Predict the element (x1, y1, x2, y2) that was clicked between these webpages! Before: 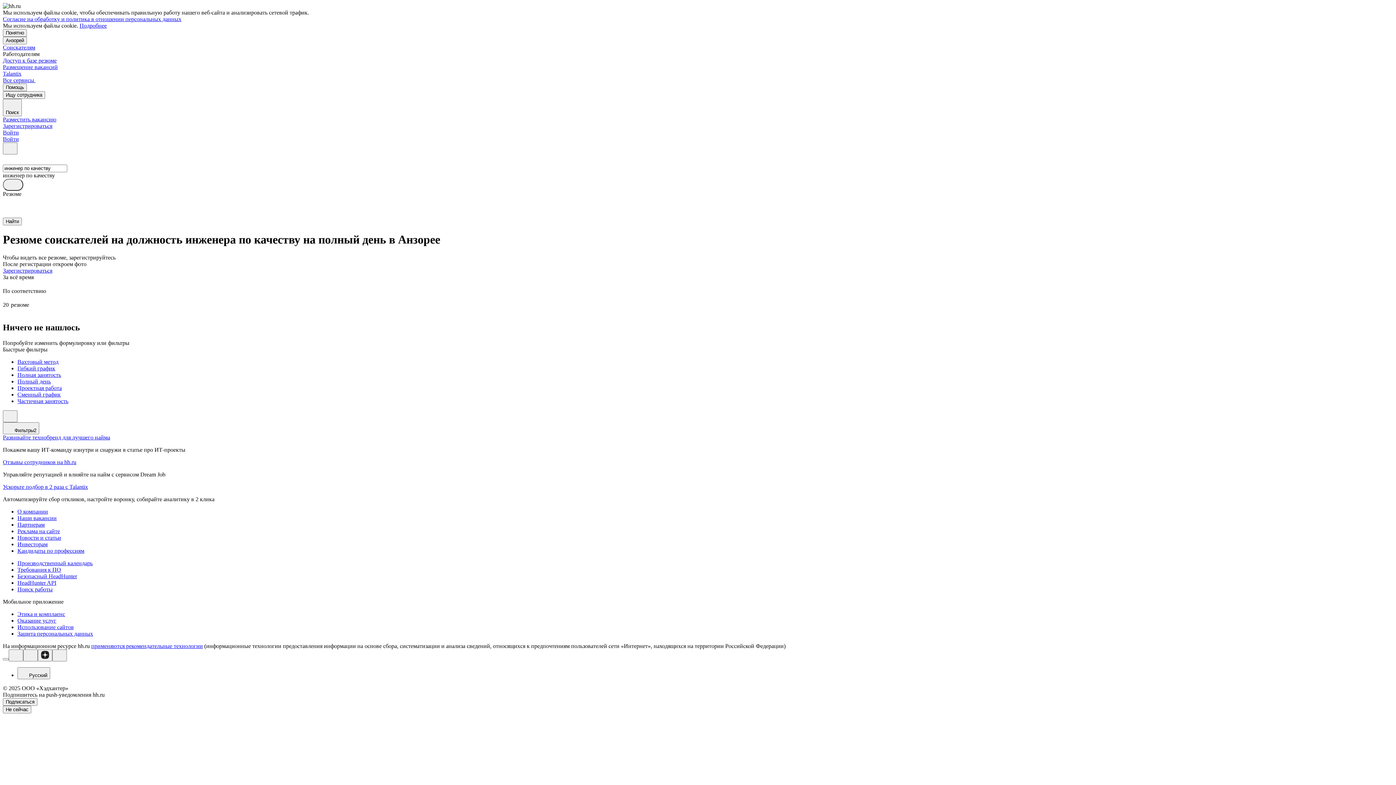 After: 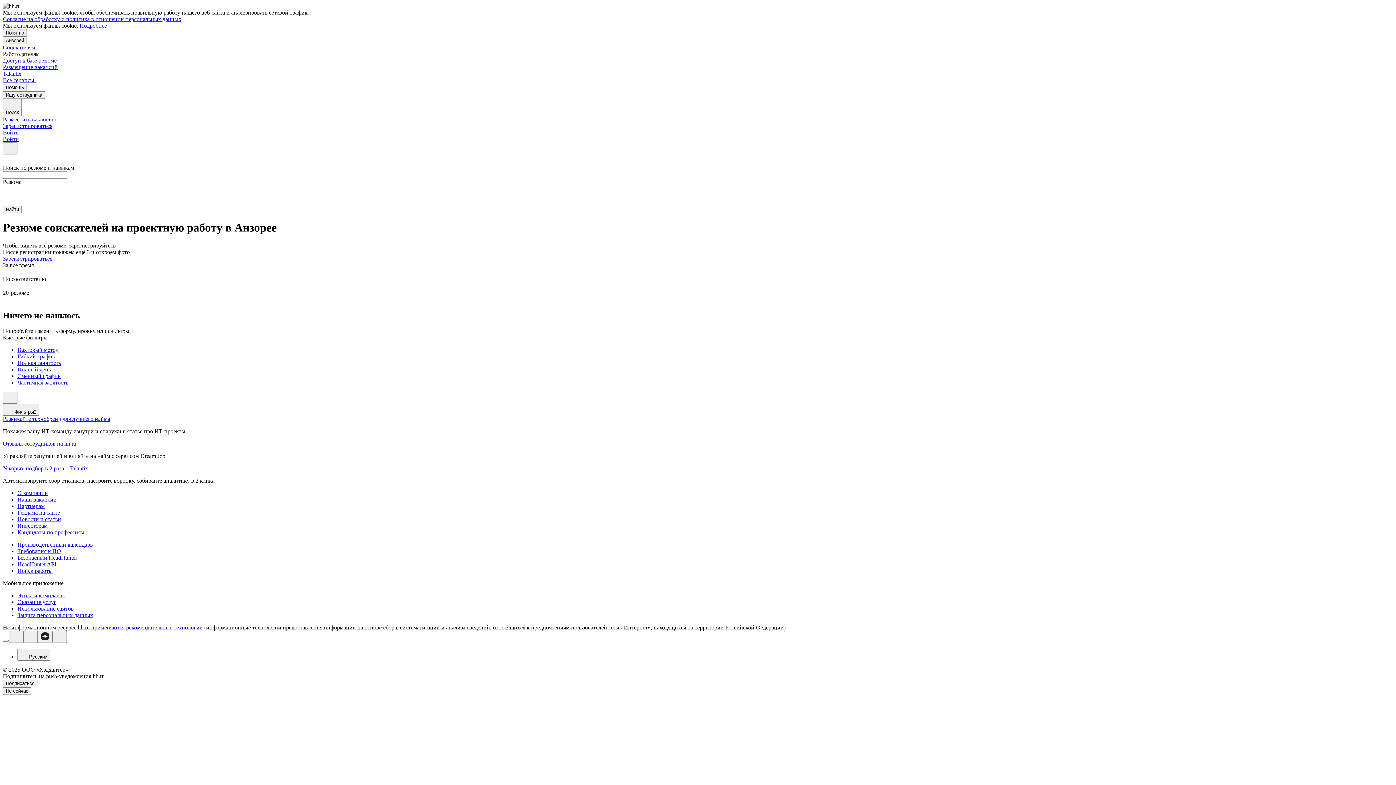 Action: bbox: (17, 384, 1393, 391) label: Проектная работа